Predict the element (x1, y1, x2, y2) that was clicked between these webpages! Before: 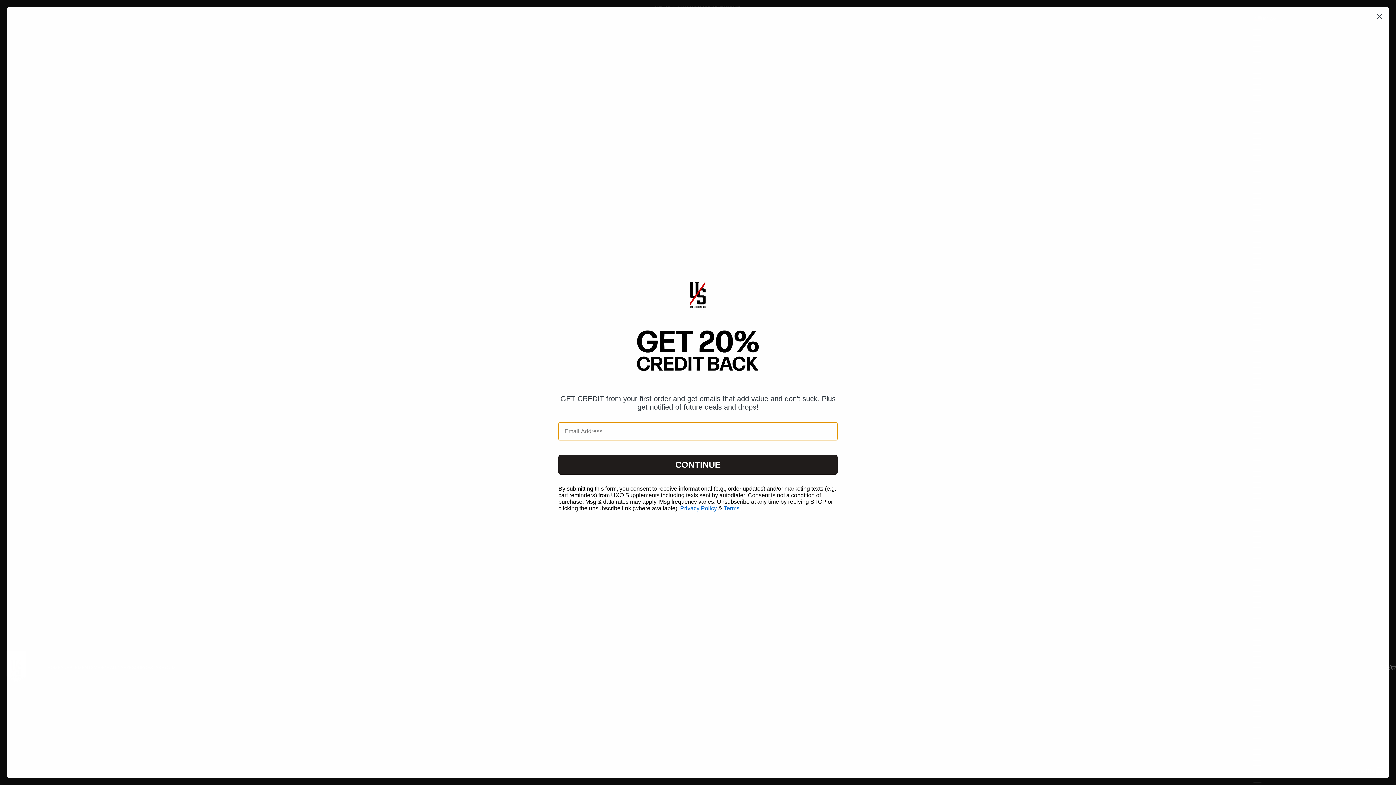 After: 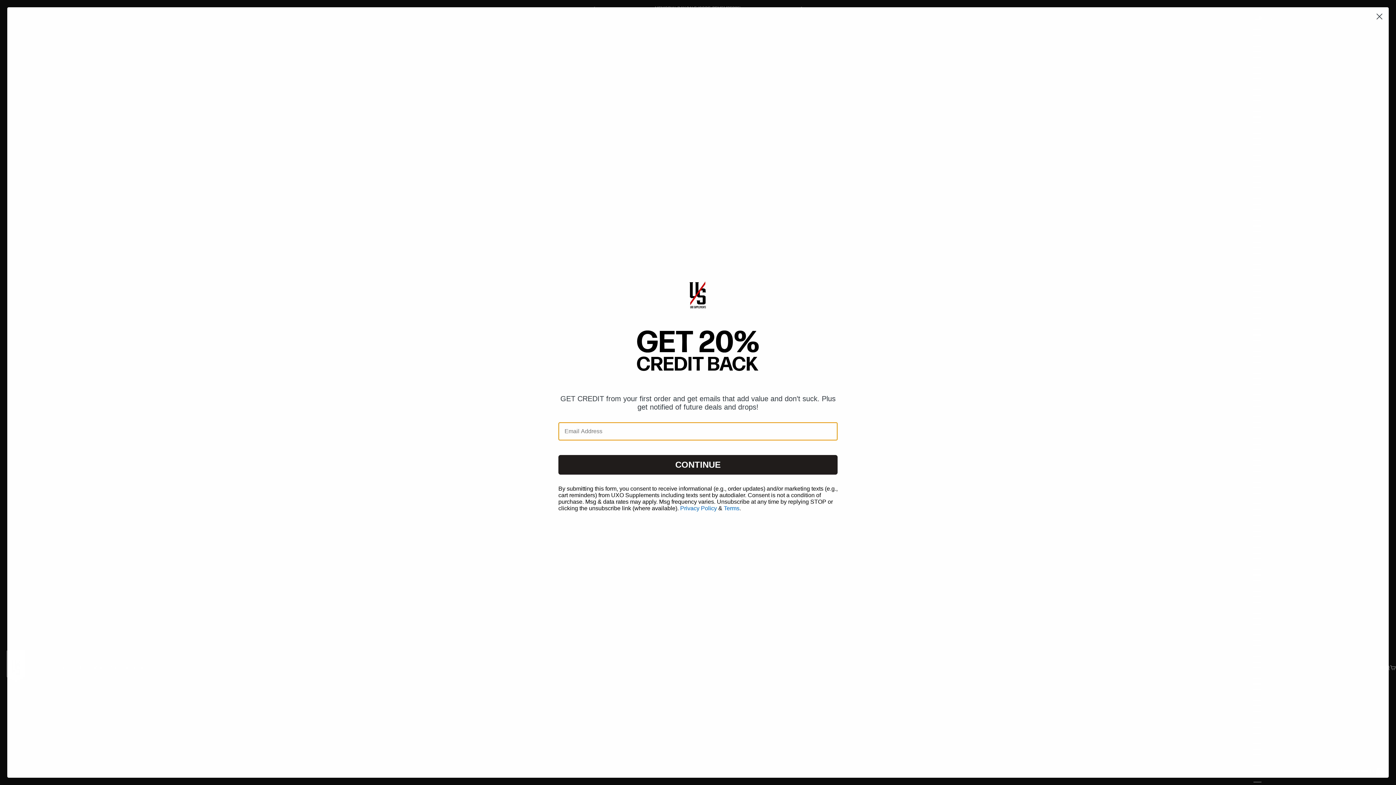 Action: bbox: (680, 505, 717, 511) label: Privacy Policy